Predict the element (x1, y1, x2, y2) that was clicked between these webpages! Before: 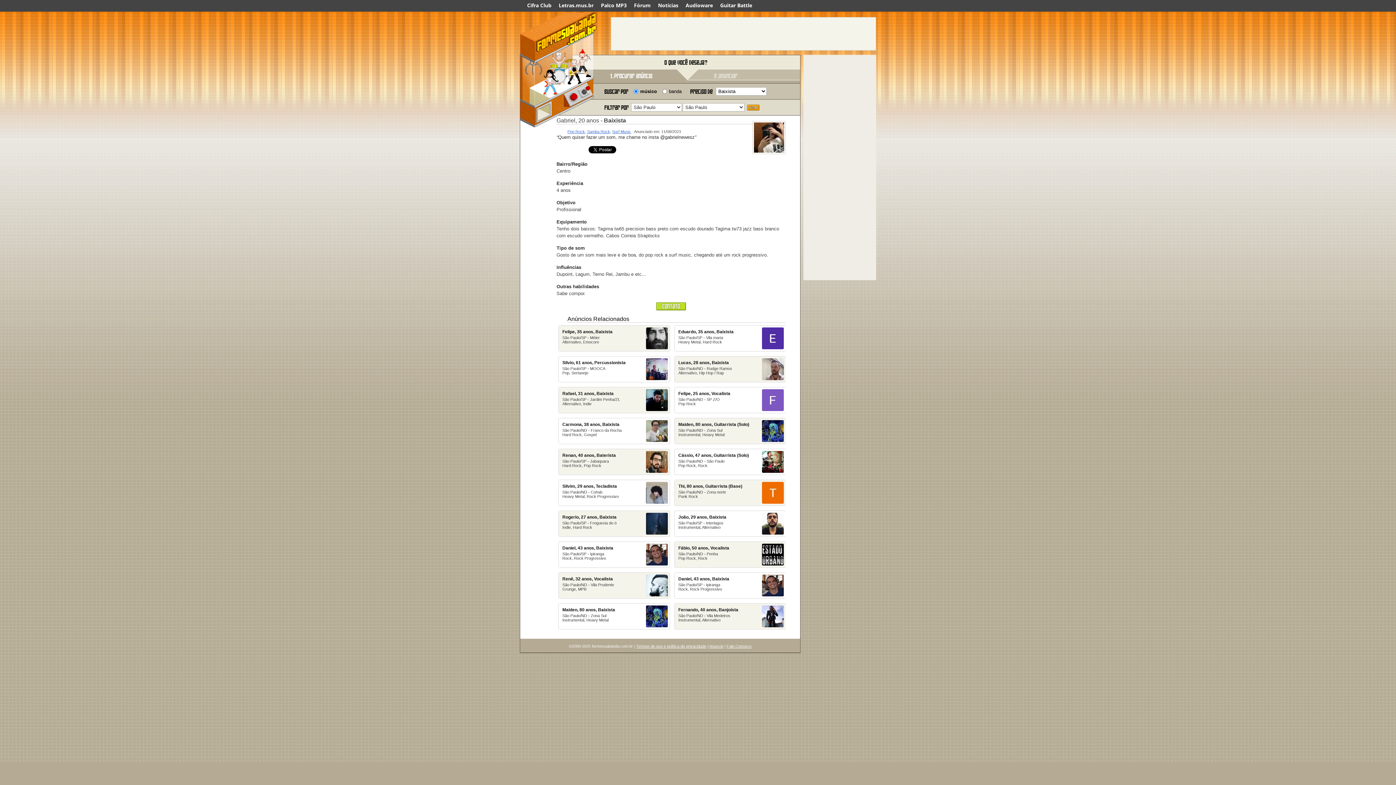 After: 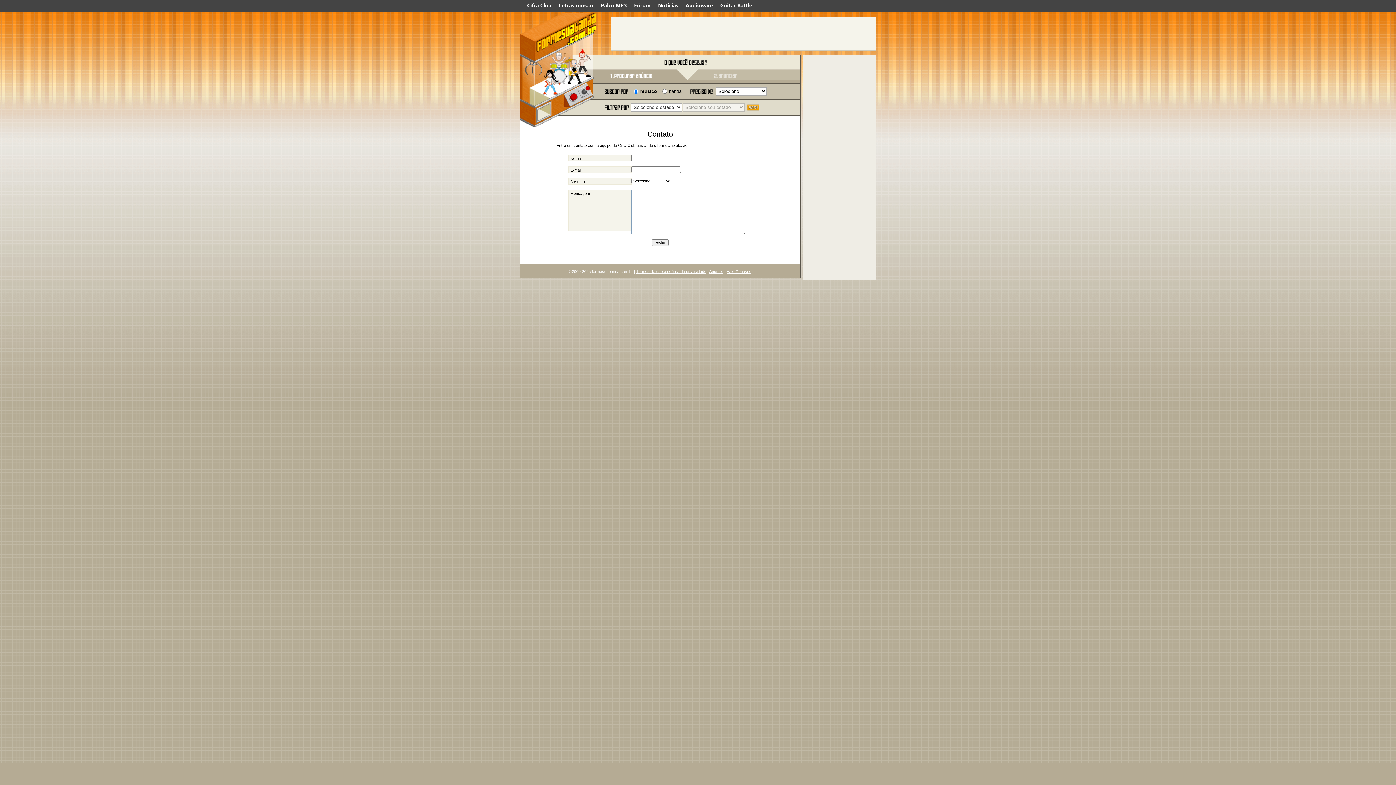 Action: bbox: (726, 644, 751, 648) label: Fale Conosco